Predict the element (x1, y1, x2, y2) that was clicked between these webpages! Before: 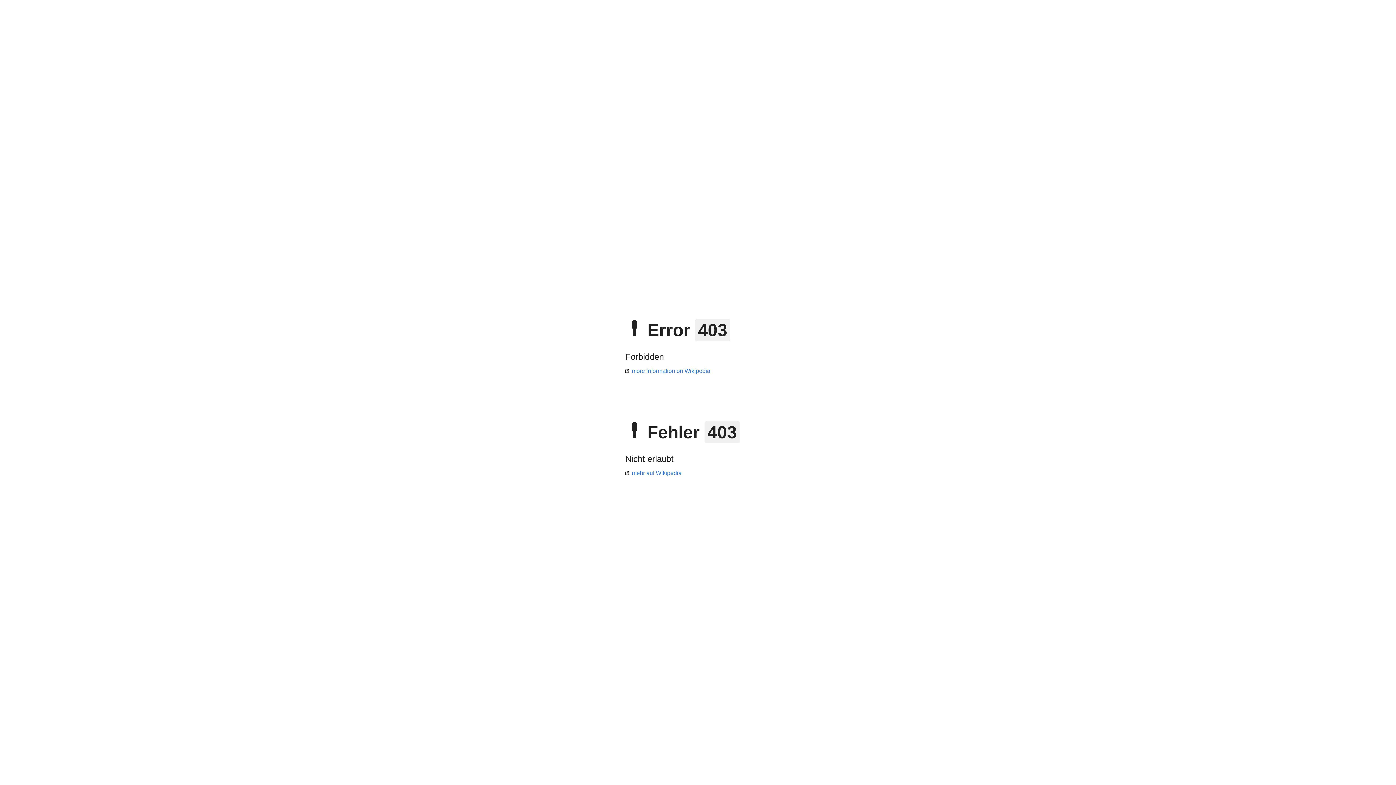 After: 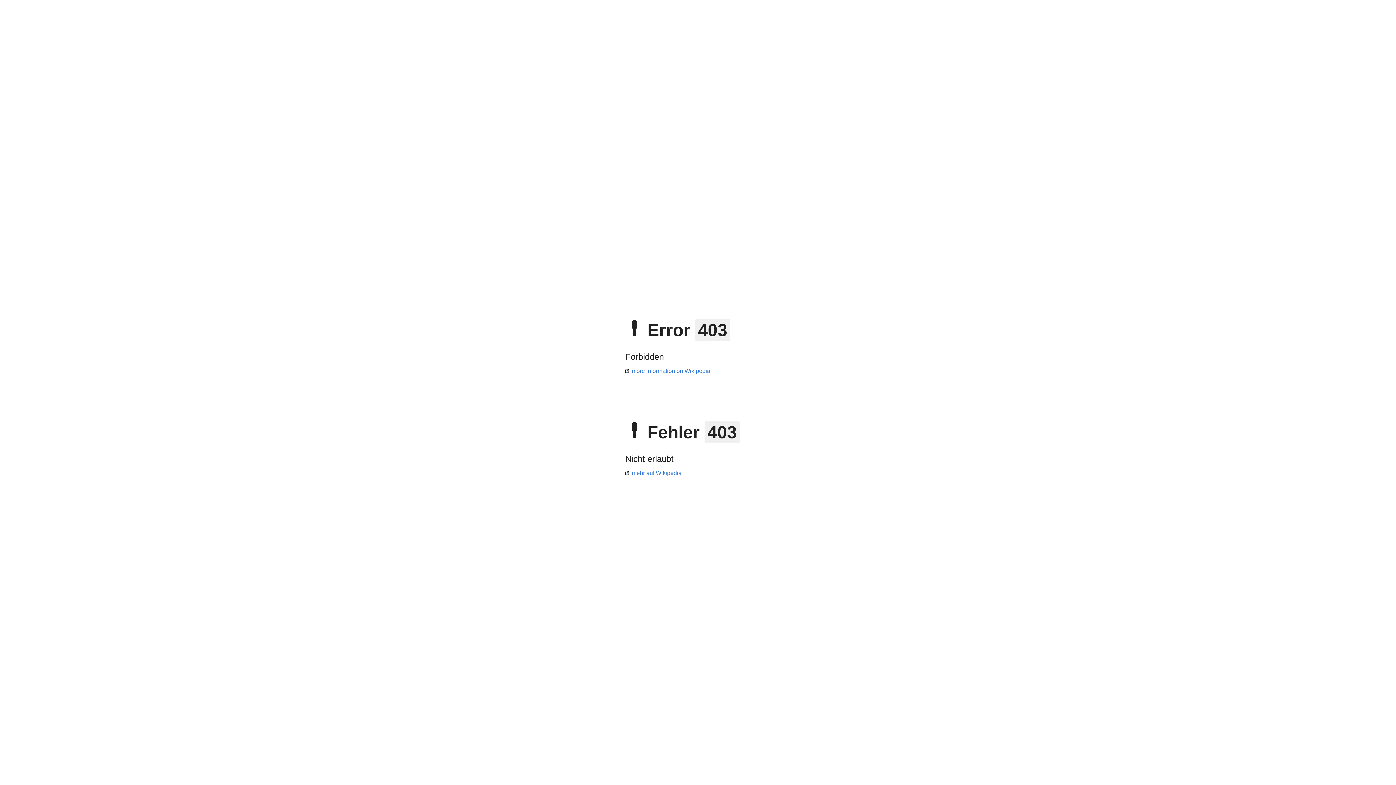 Action: label: mehr auf Wikipedia bbox: (625, 470, 681, 476)